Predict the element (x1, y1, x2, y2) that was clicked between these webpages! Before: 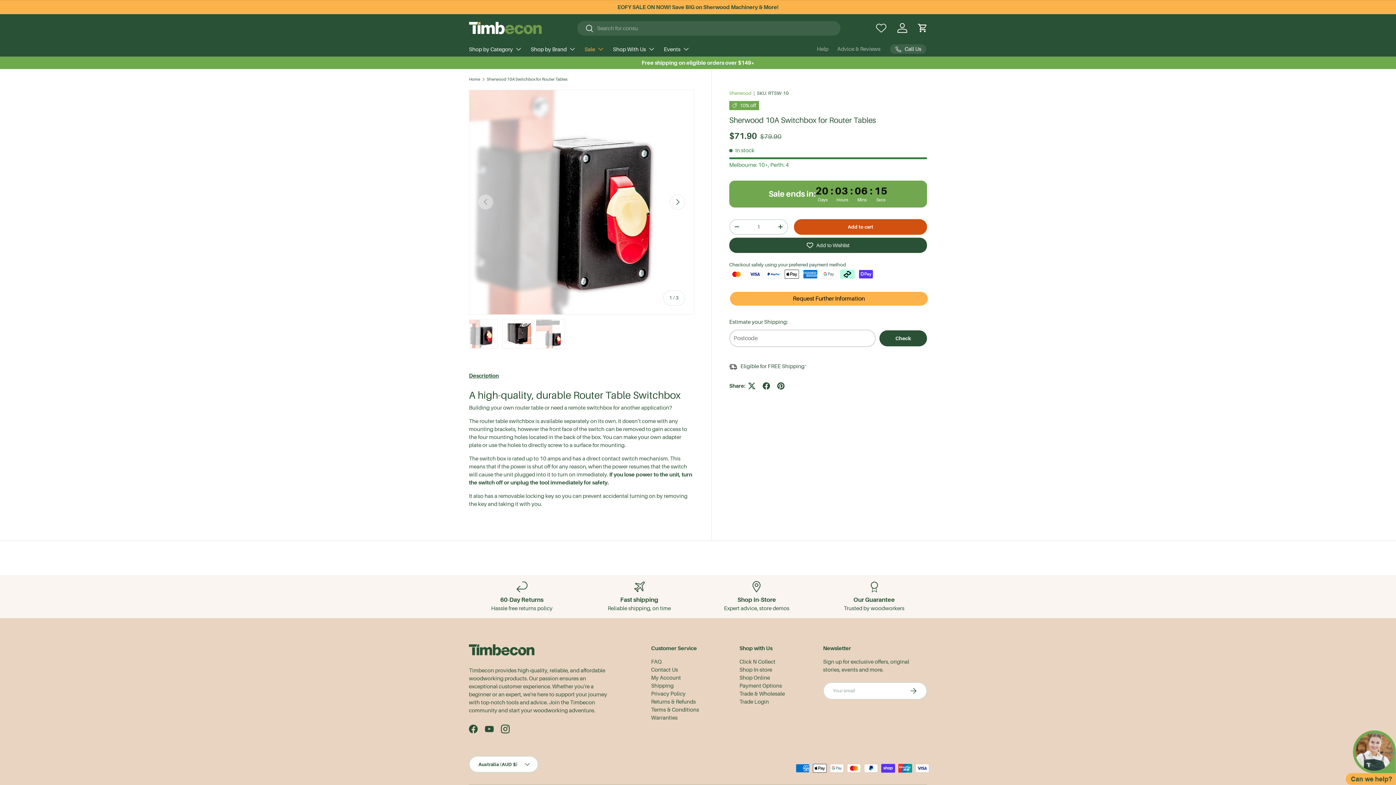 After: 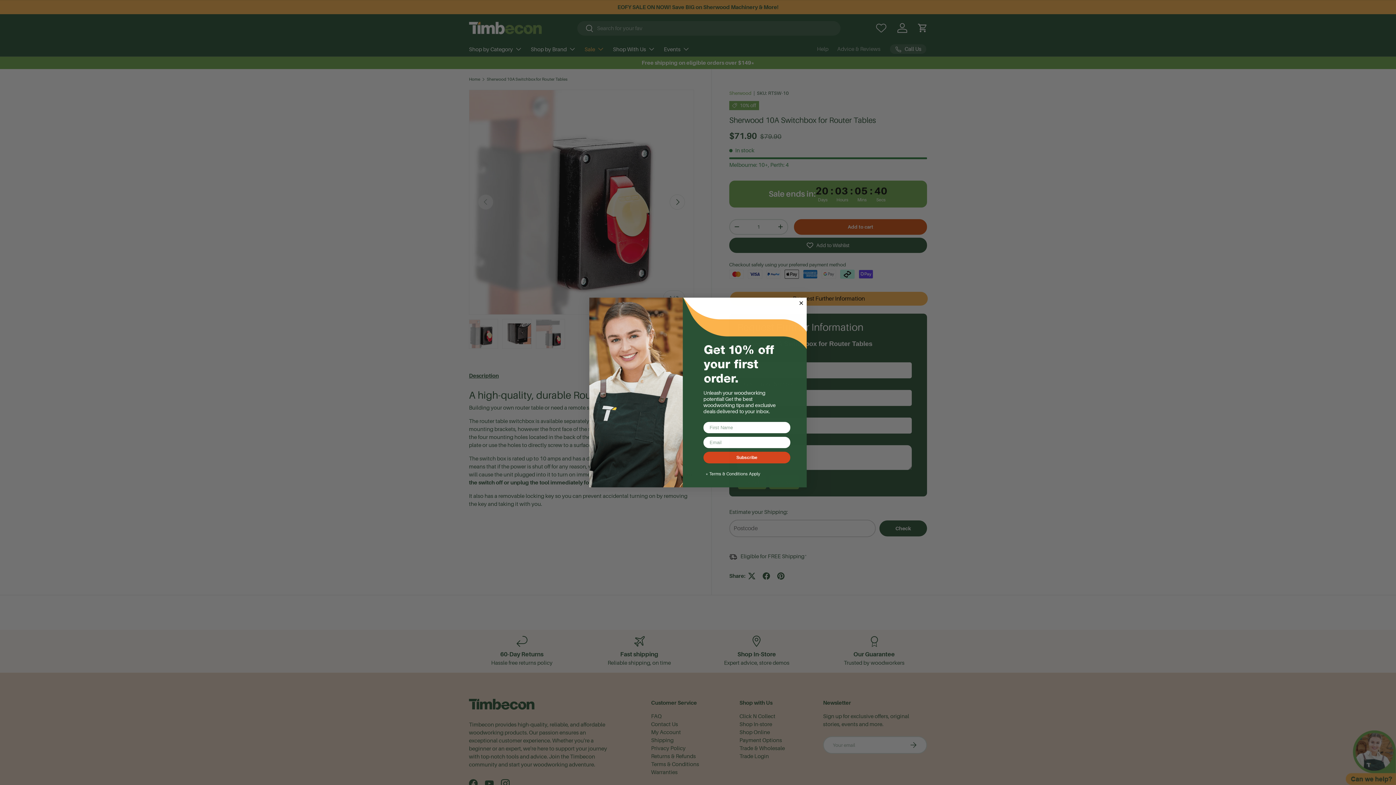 Action: label: Request Further Information bbox: (730, 291, 928, 305)